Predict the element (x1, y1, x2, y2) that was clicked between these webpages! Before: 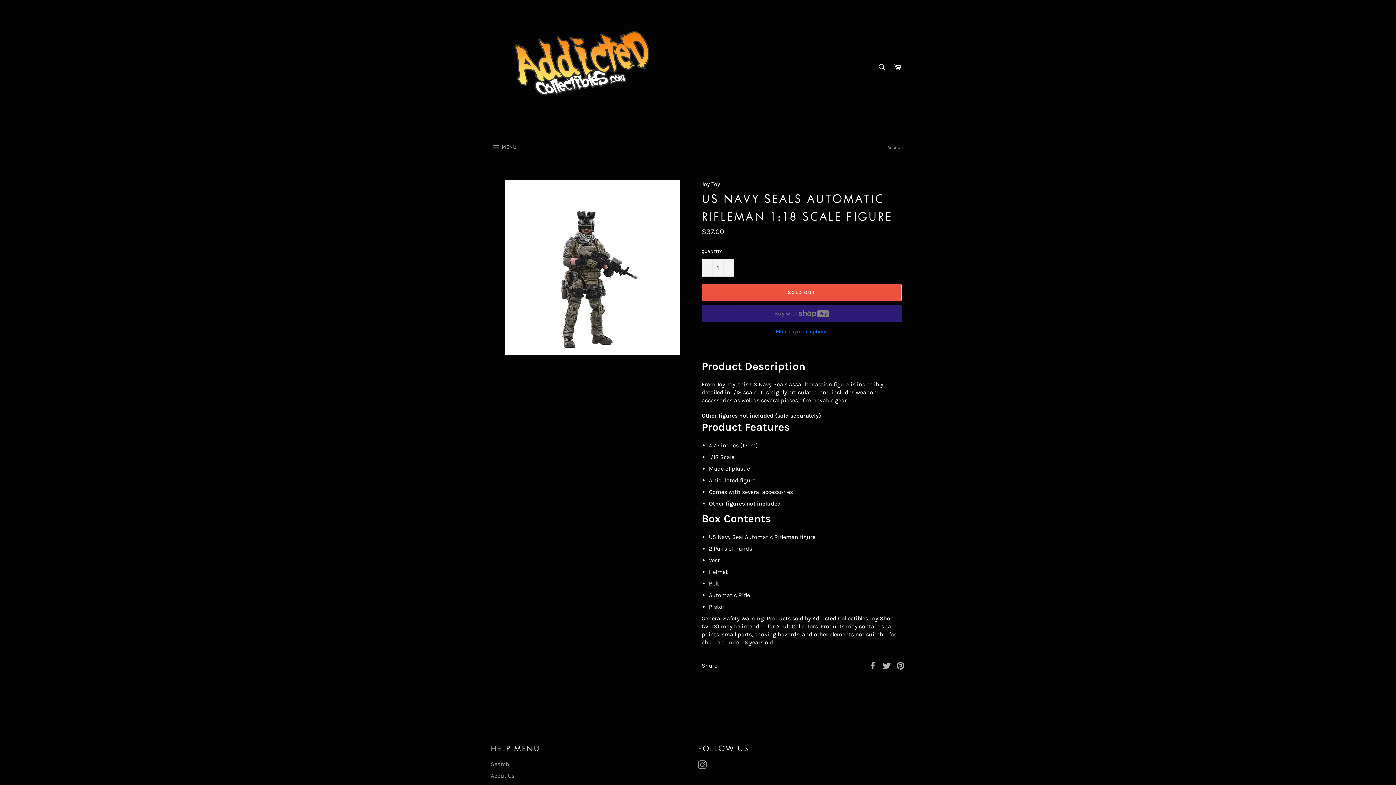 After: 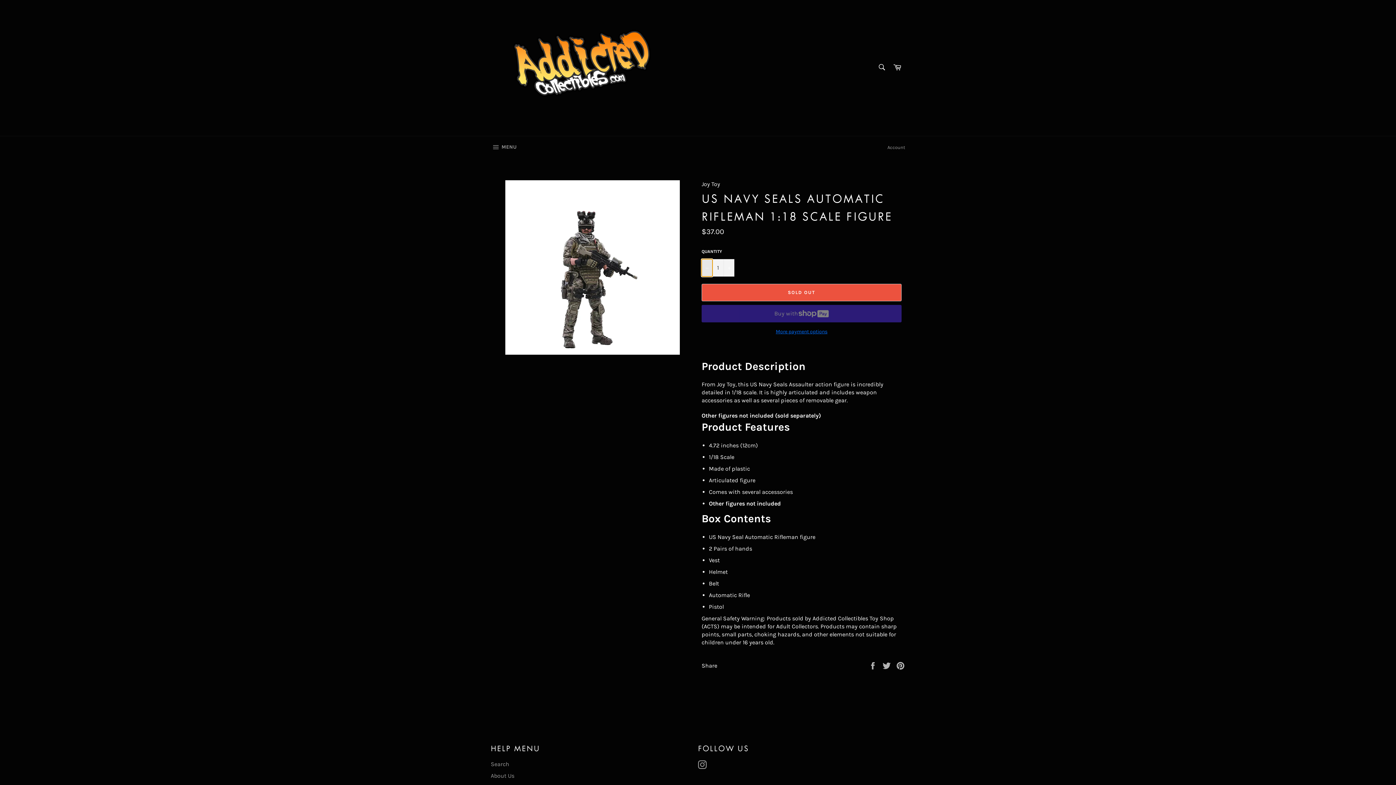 Action: bbox: (701, 259, 712, 276) label: Reduce item quantity by one